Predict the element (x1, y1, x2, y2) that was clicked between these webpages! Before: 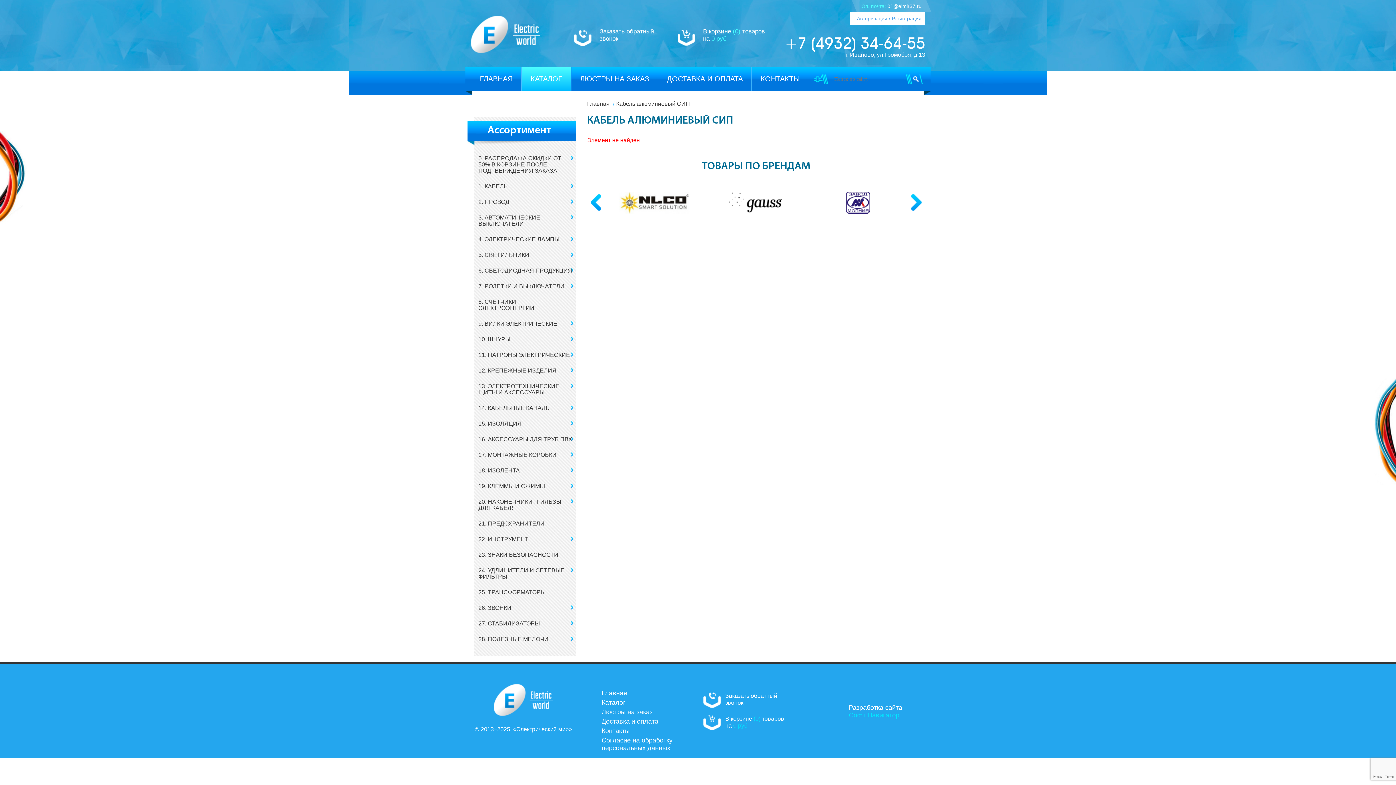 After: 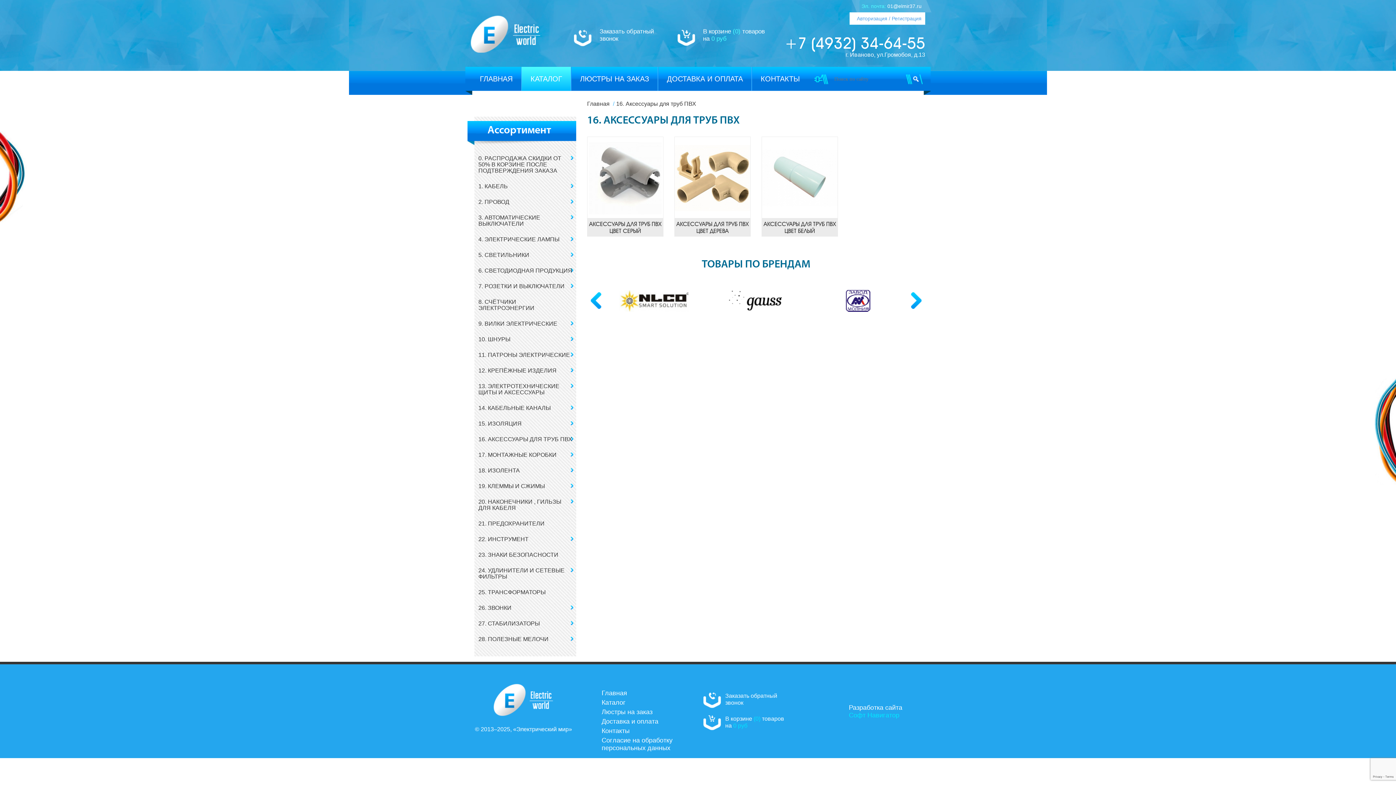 Action: bbox: (474, 431, 576, 447) label: 16. АКСЕССУАРЫ ДЛЯ ТРУБ ПВХ